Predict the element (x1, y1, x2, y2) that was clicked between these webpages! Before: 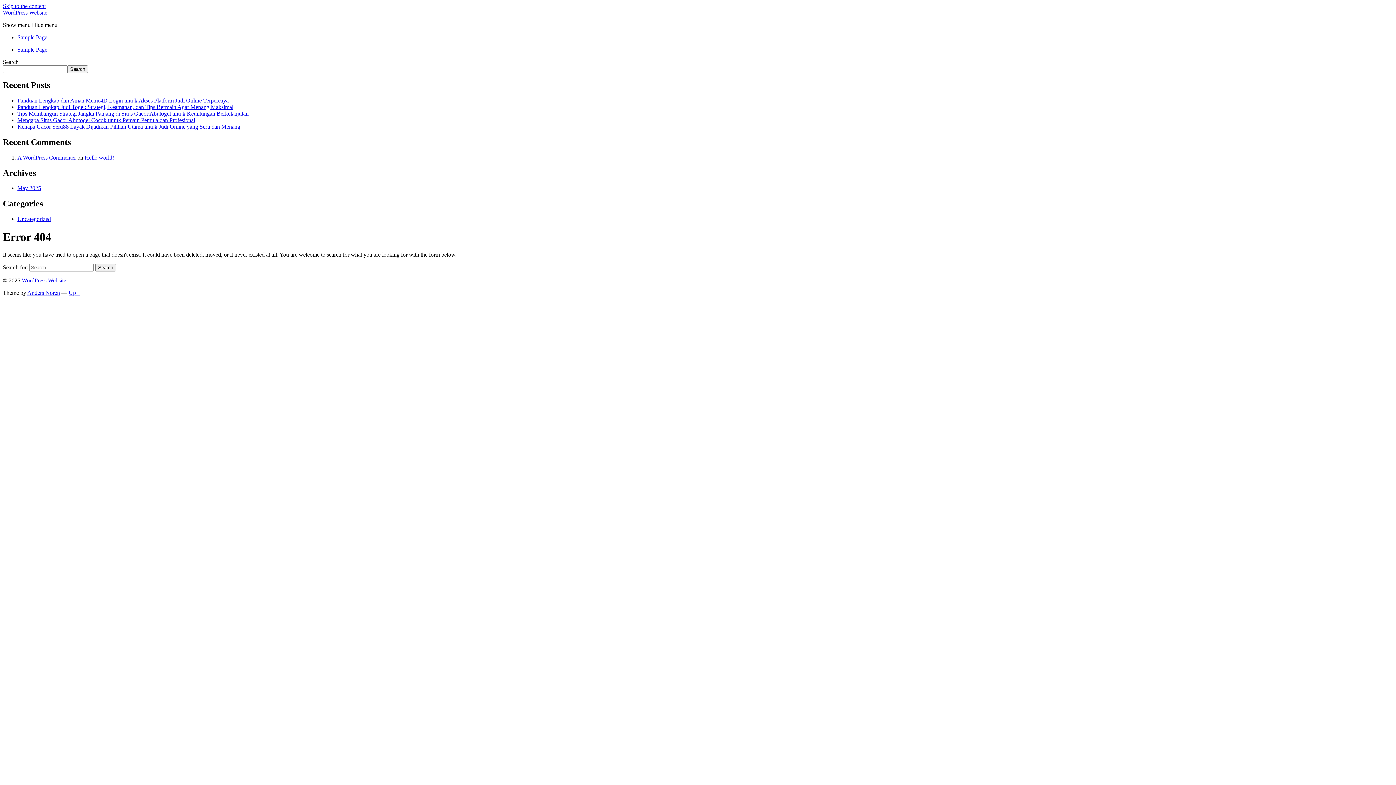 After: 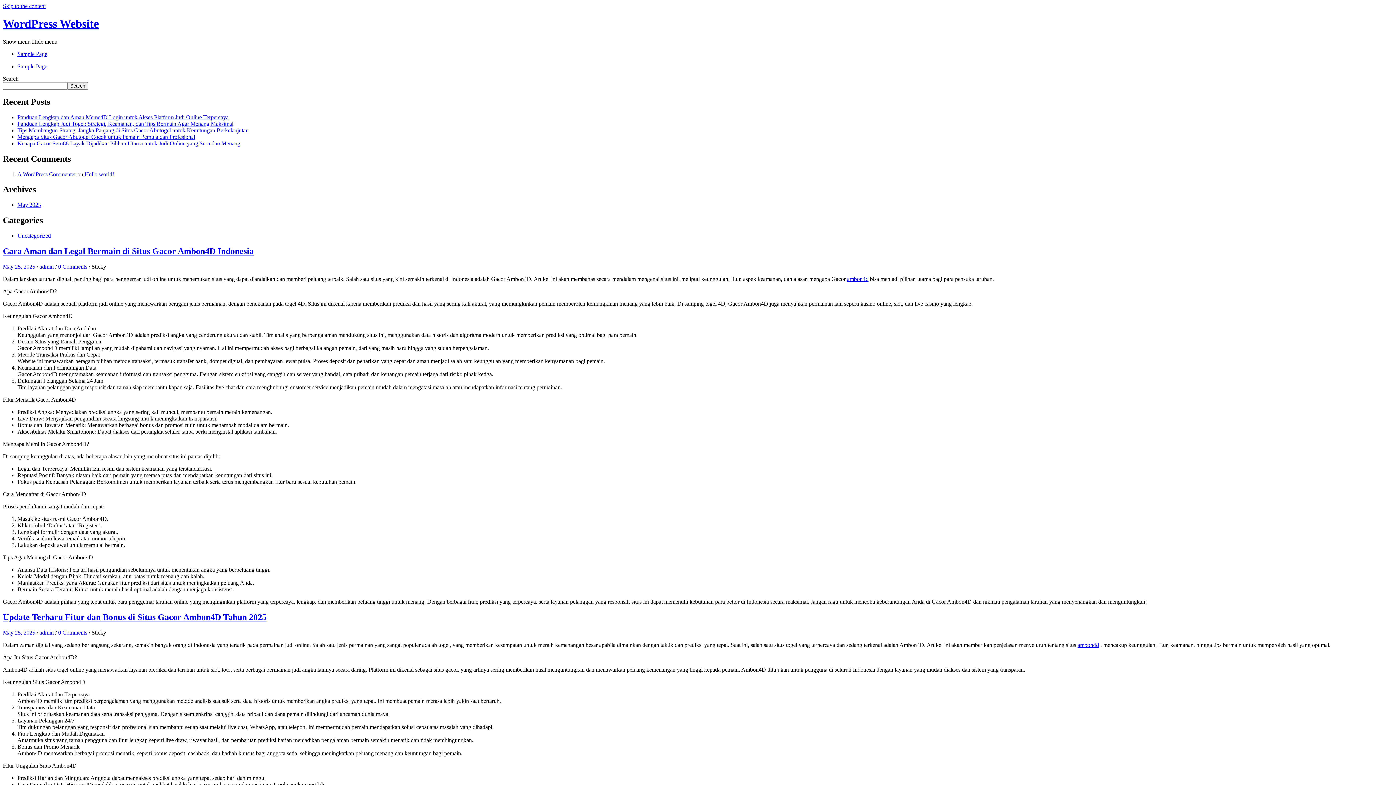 Action: bbox: (21, 277, 66, 283) label: WordPress Website